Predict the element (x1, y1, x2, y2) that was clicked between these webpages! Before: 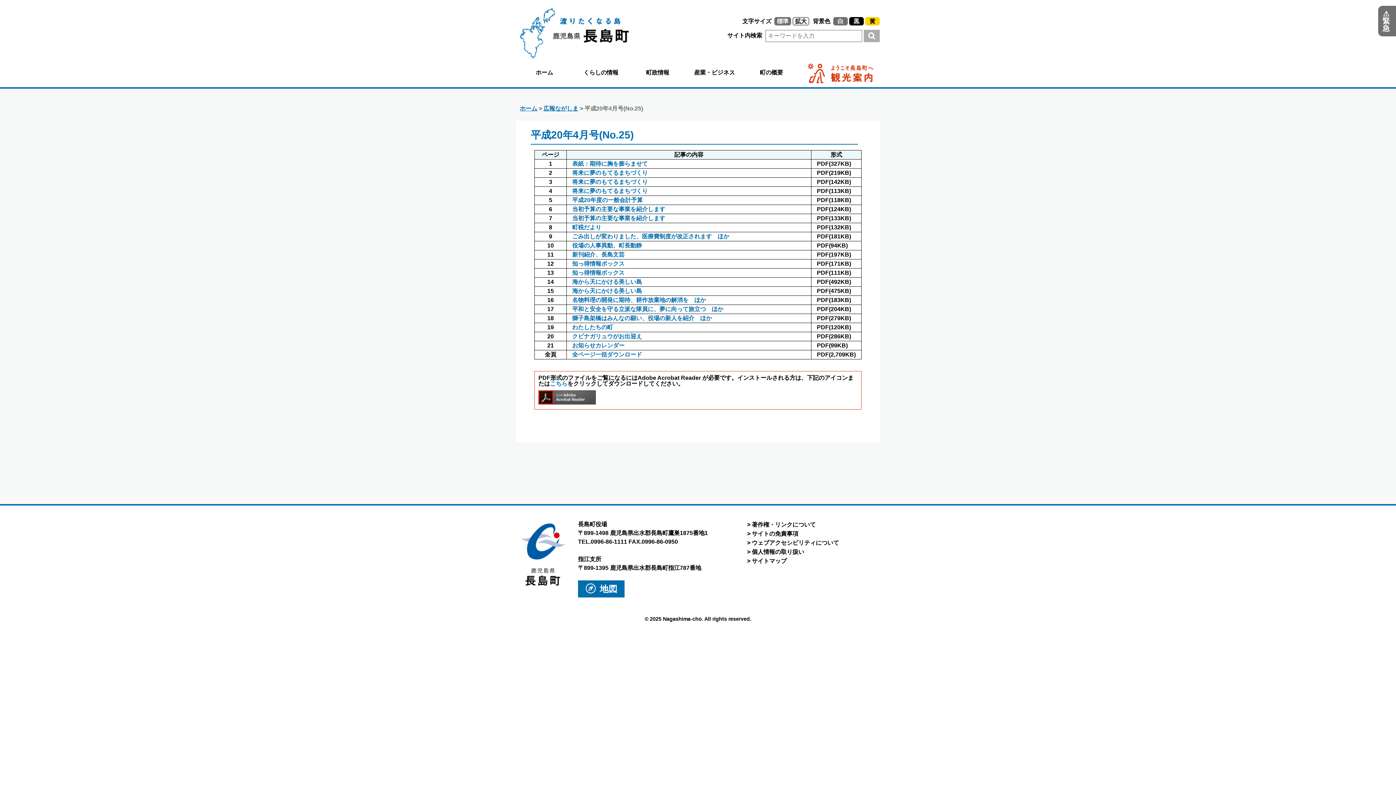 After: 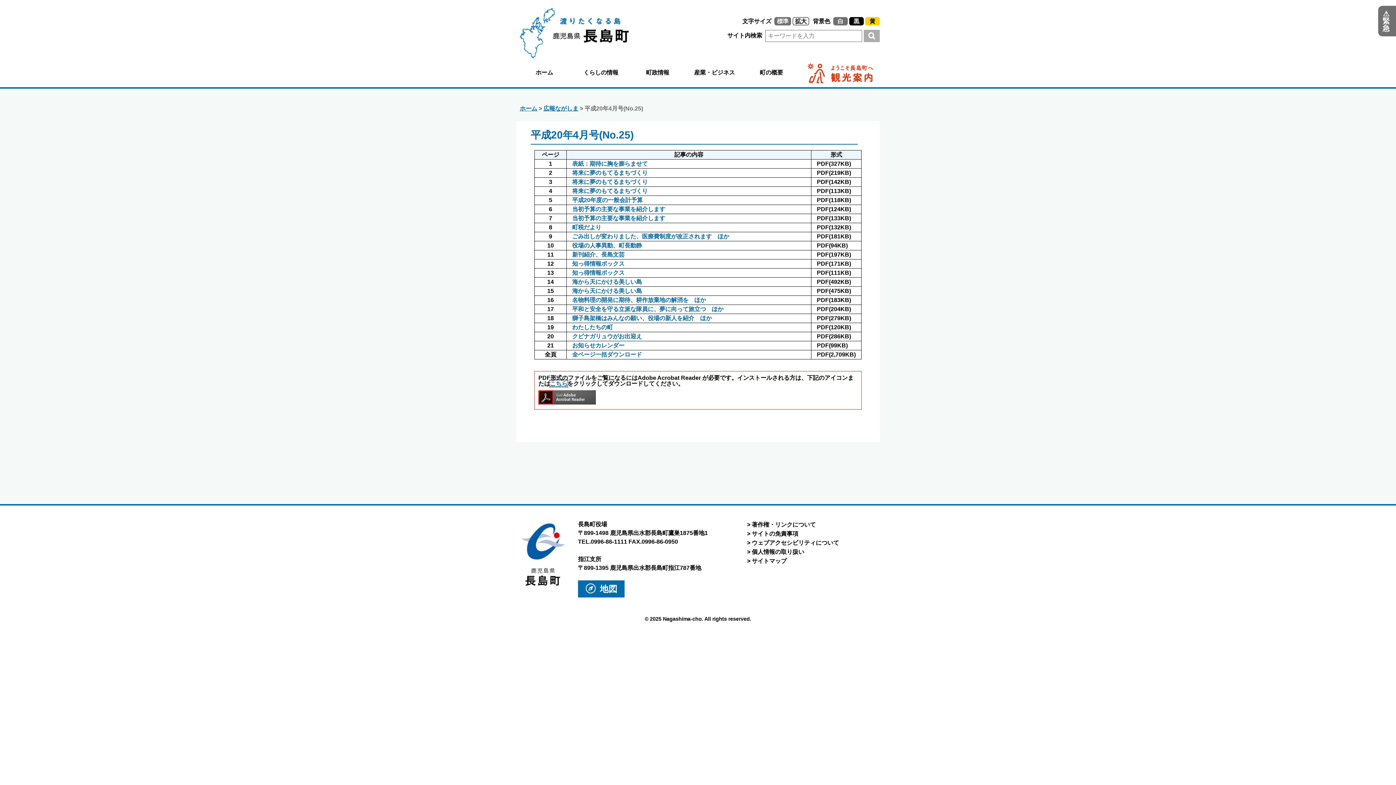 Action: label: こちら bbox: (550, 380, 567, 386)